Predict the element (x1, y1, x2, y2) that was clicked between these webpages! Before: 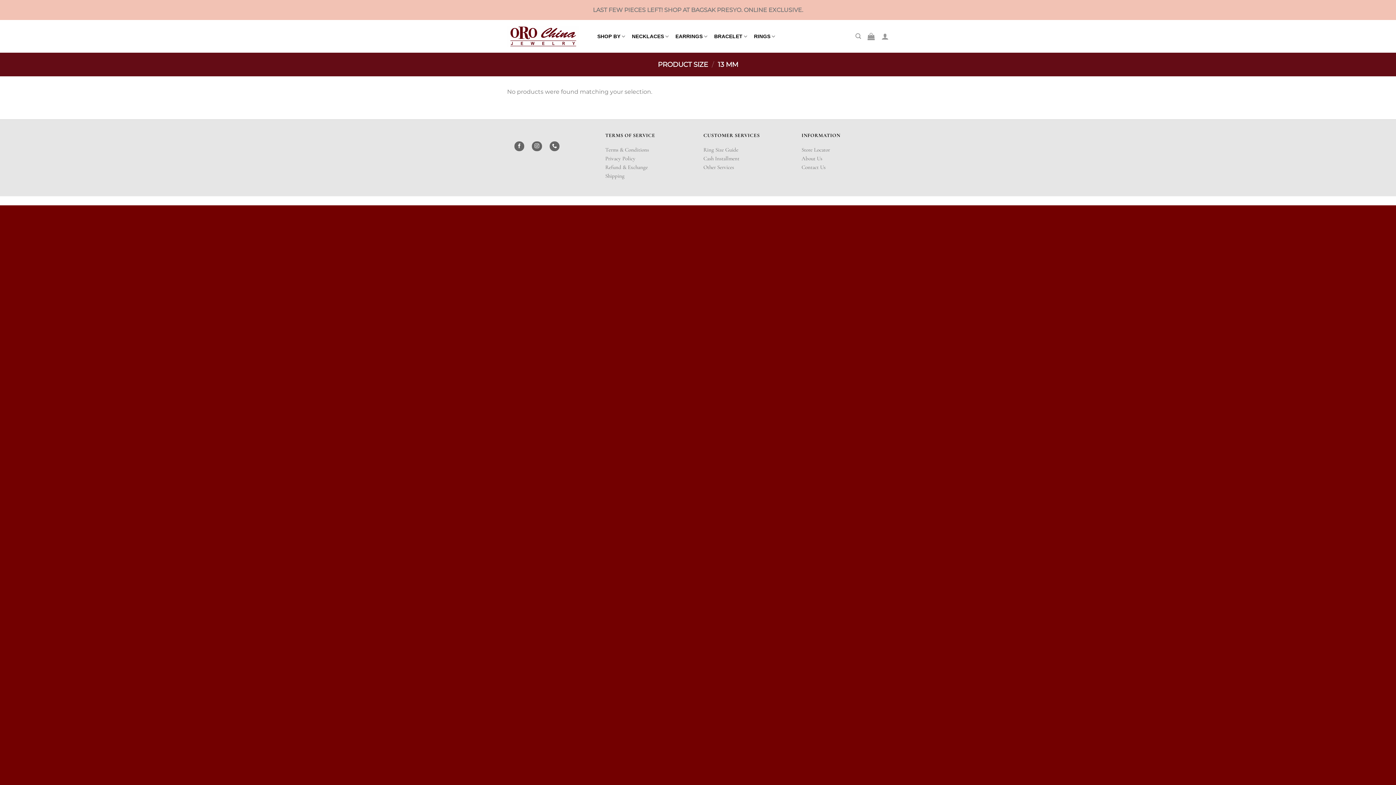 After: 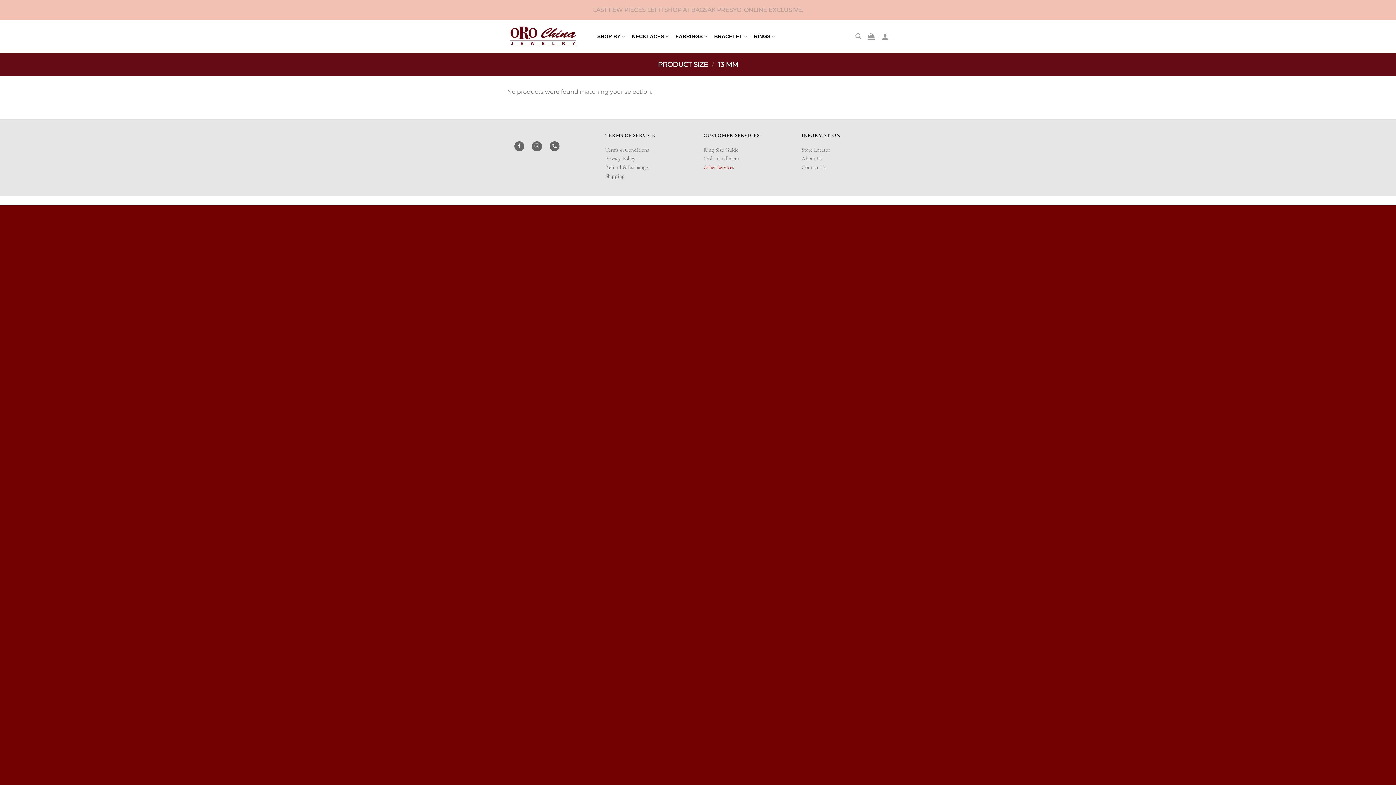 Action: bbox: (703, 164, 734, 170) label: Other Services